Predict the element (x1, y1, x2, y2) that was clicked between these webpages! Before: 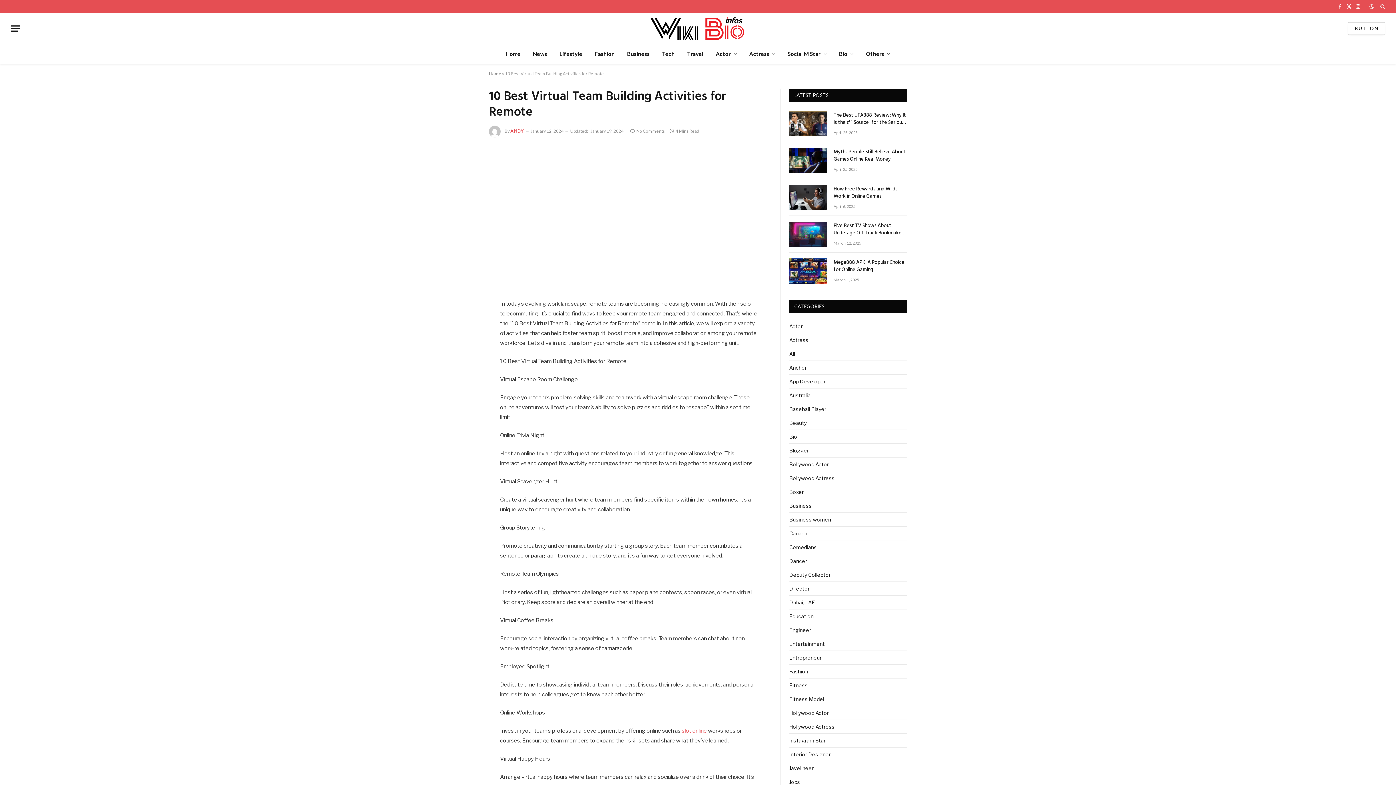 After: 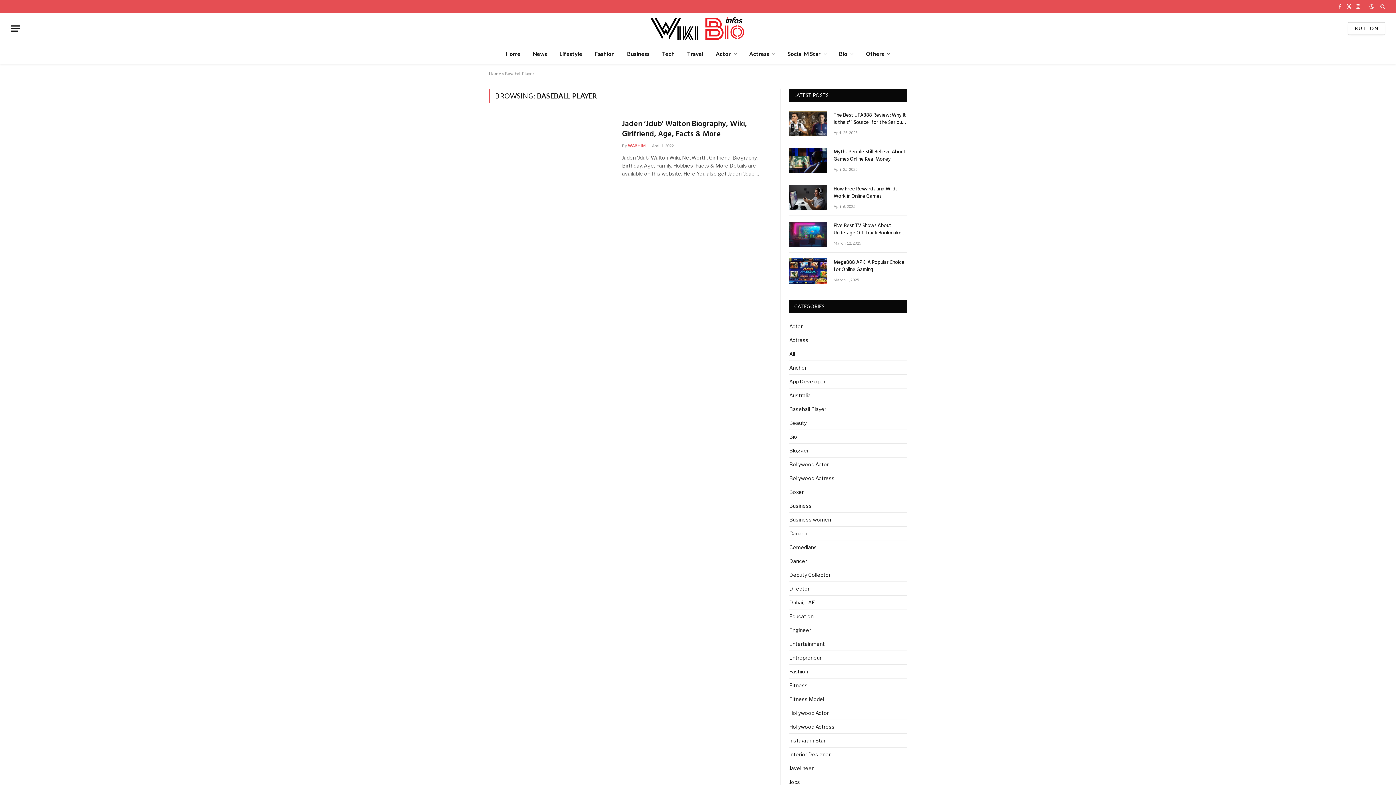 Action: label: Baseball Player bbox: (789, 405, 826, 412)